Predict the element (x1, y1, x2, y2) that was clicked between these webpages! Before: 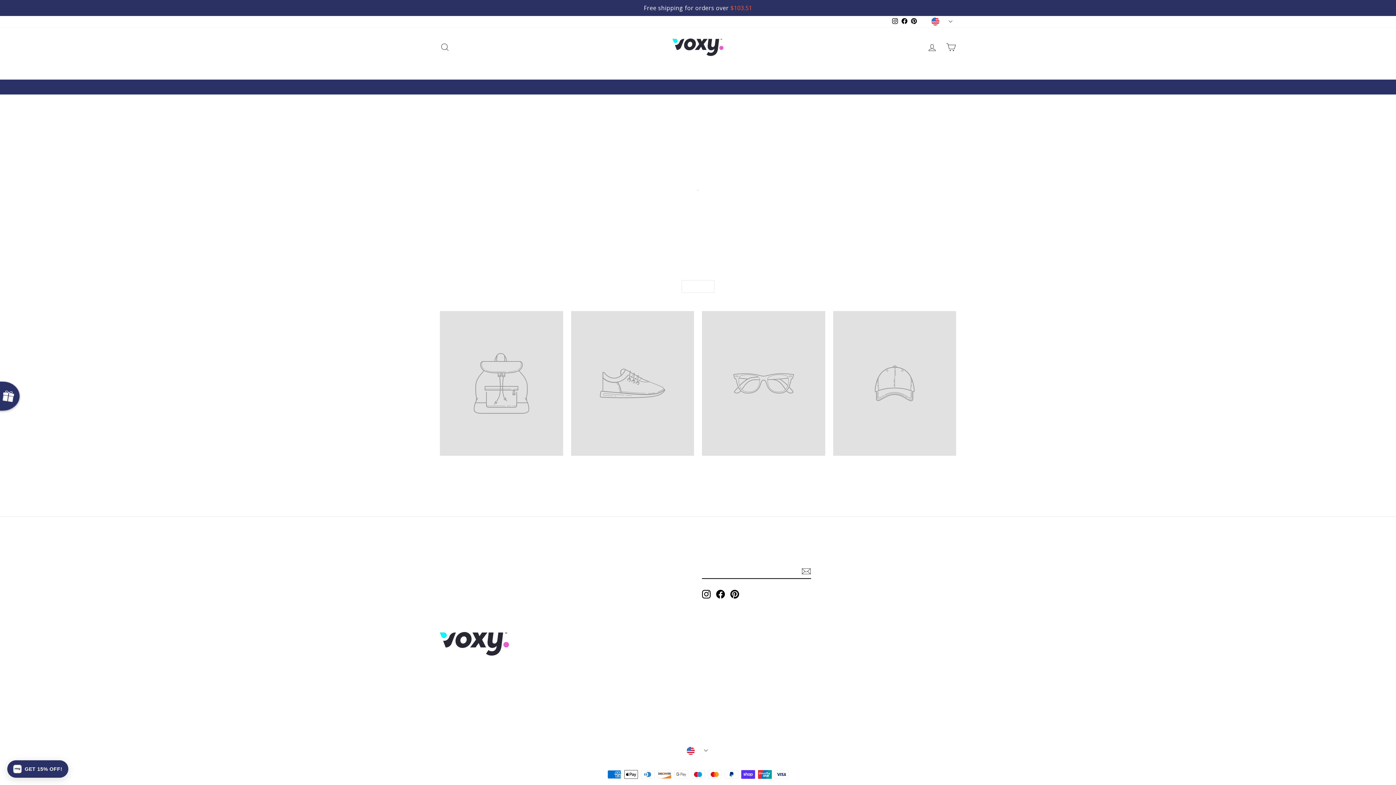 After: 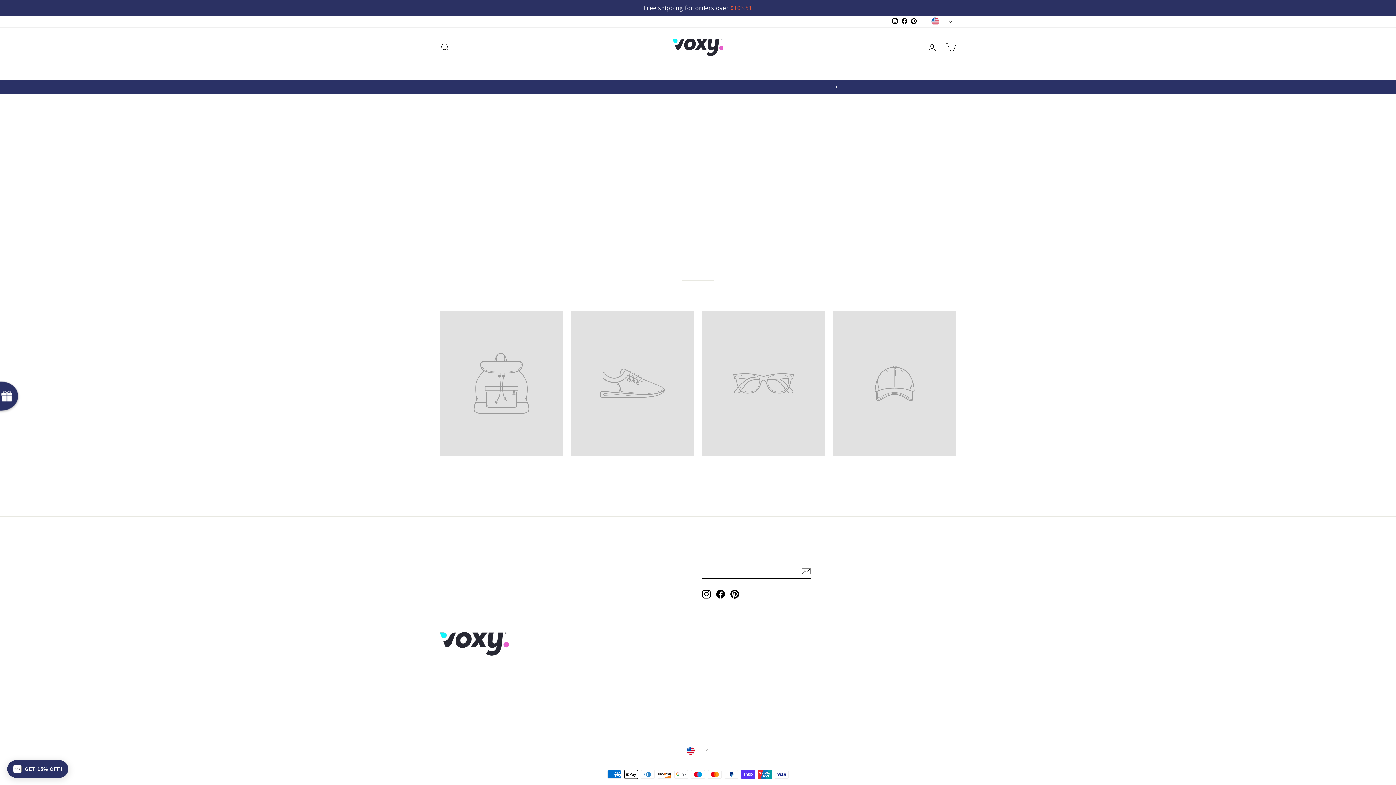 Action: label: Pinterest bbox: (909, 0, 919, 11)